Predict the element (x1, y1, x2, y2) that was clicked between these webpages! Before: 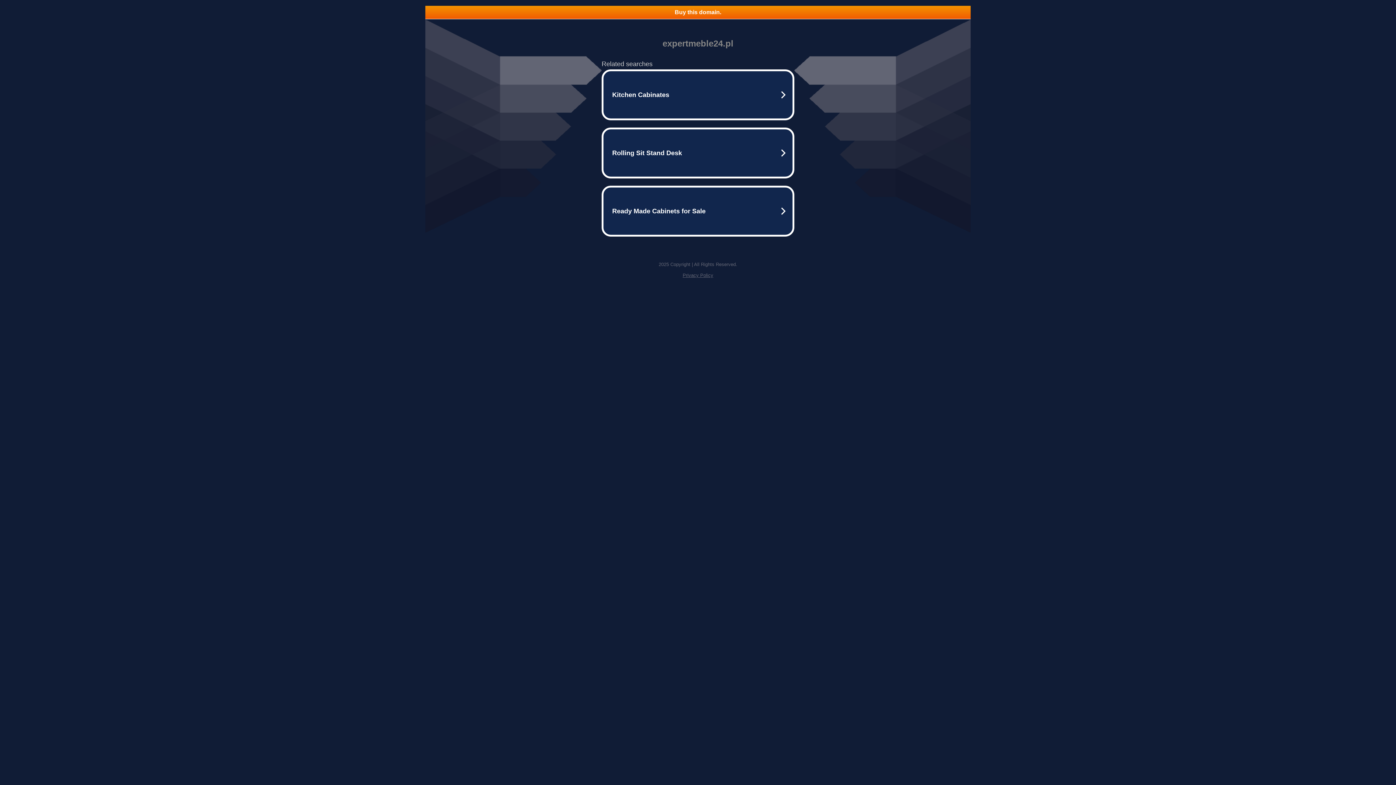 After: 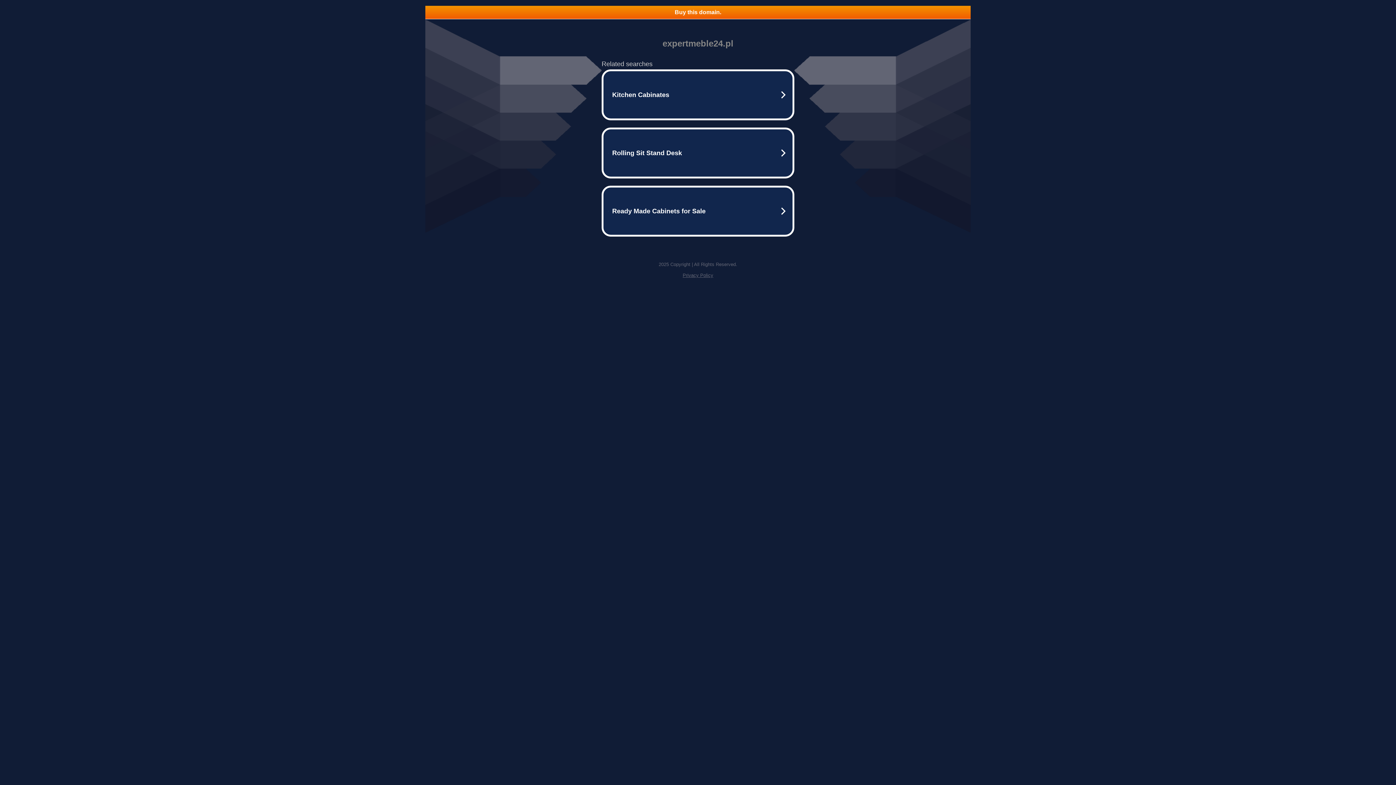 Action: label: Buy this domain. bbox: (425, 5, 970, 18)